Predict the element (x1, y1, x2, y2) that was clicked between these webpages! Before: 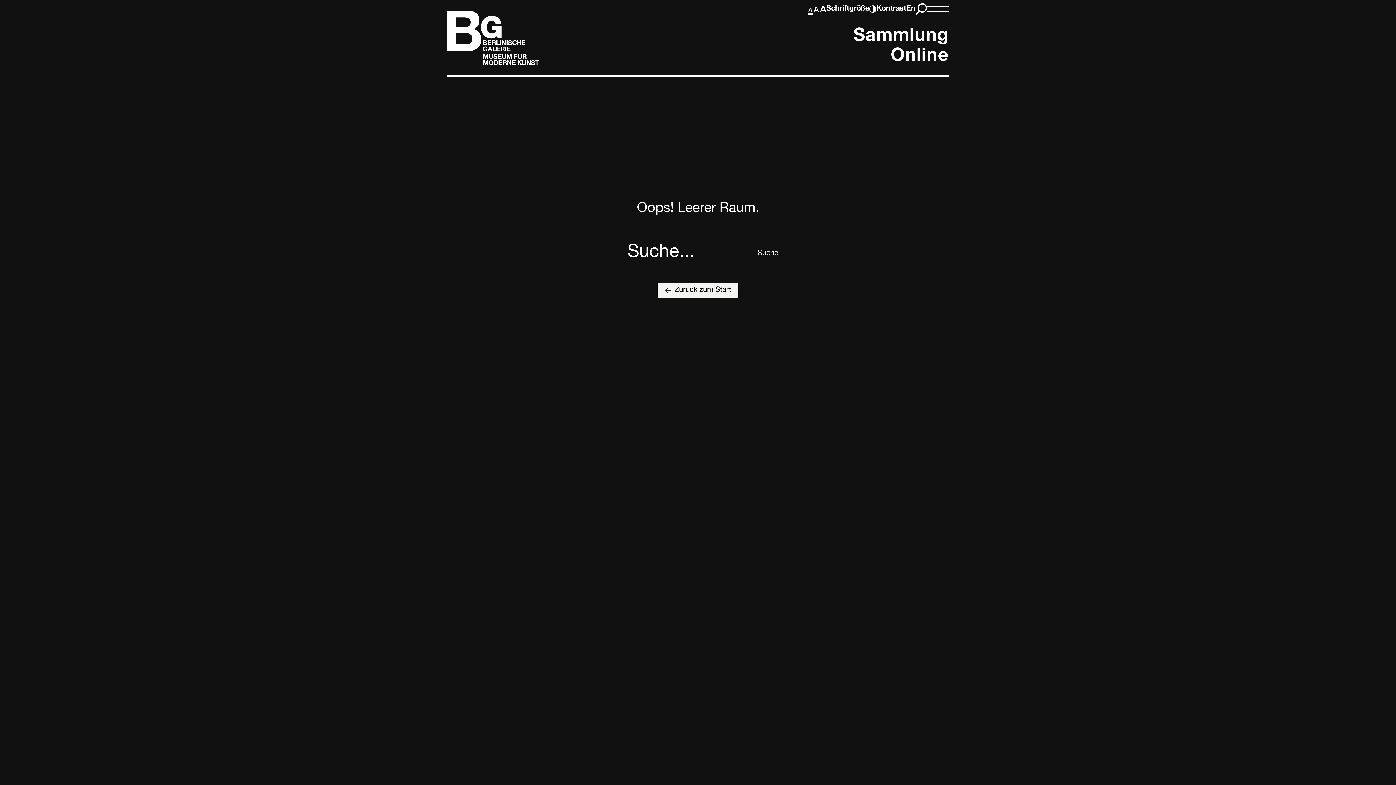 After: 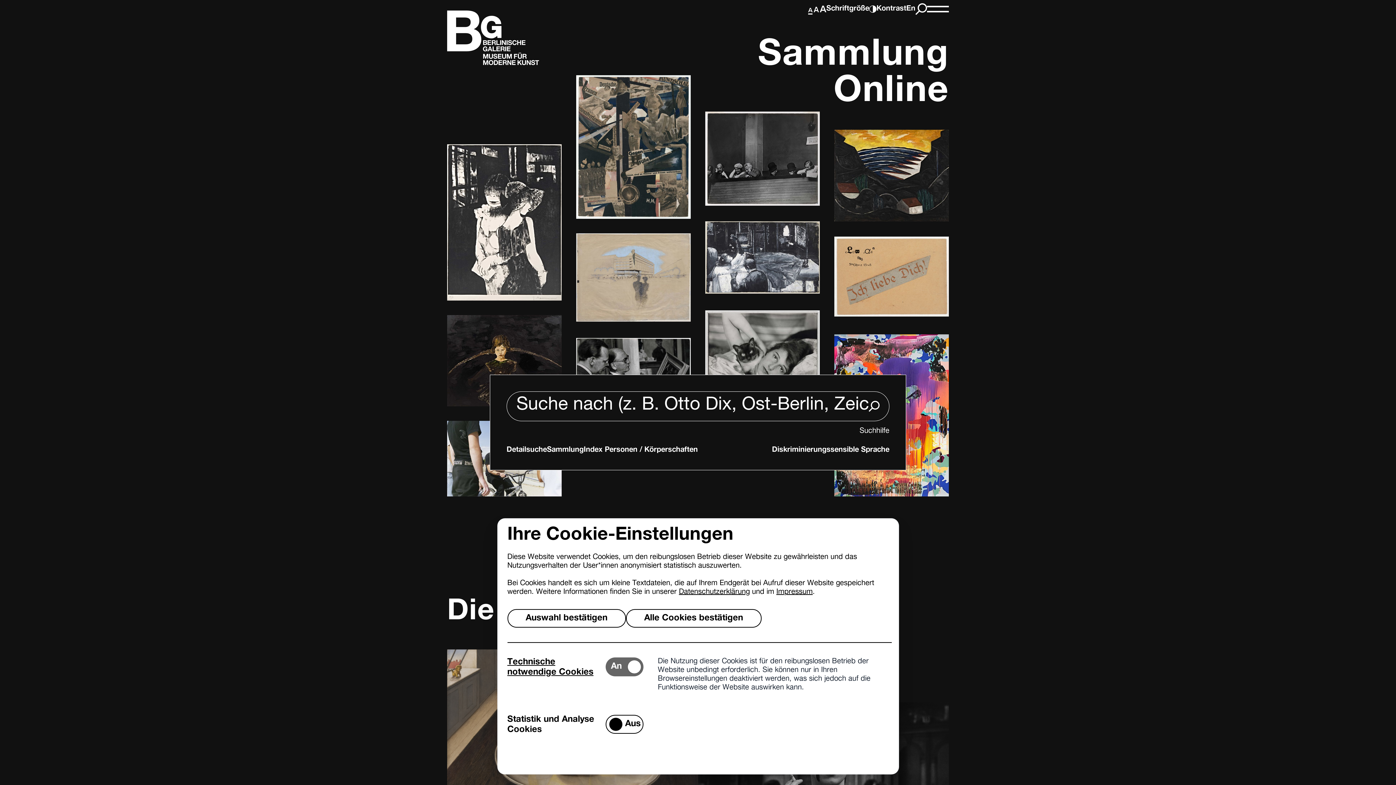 Action: bbox: (447, 10, 539, 64)